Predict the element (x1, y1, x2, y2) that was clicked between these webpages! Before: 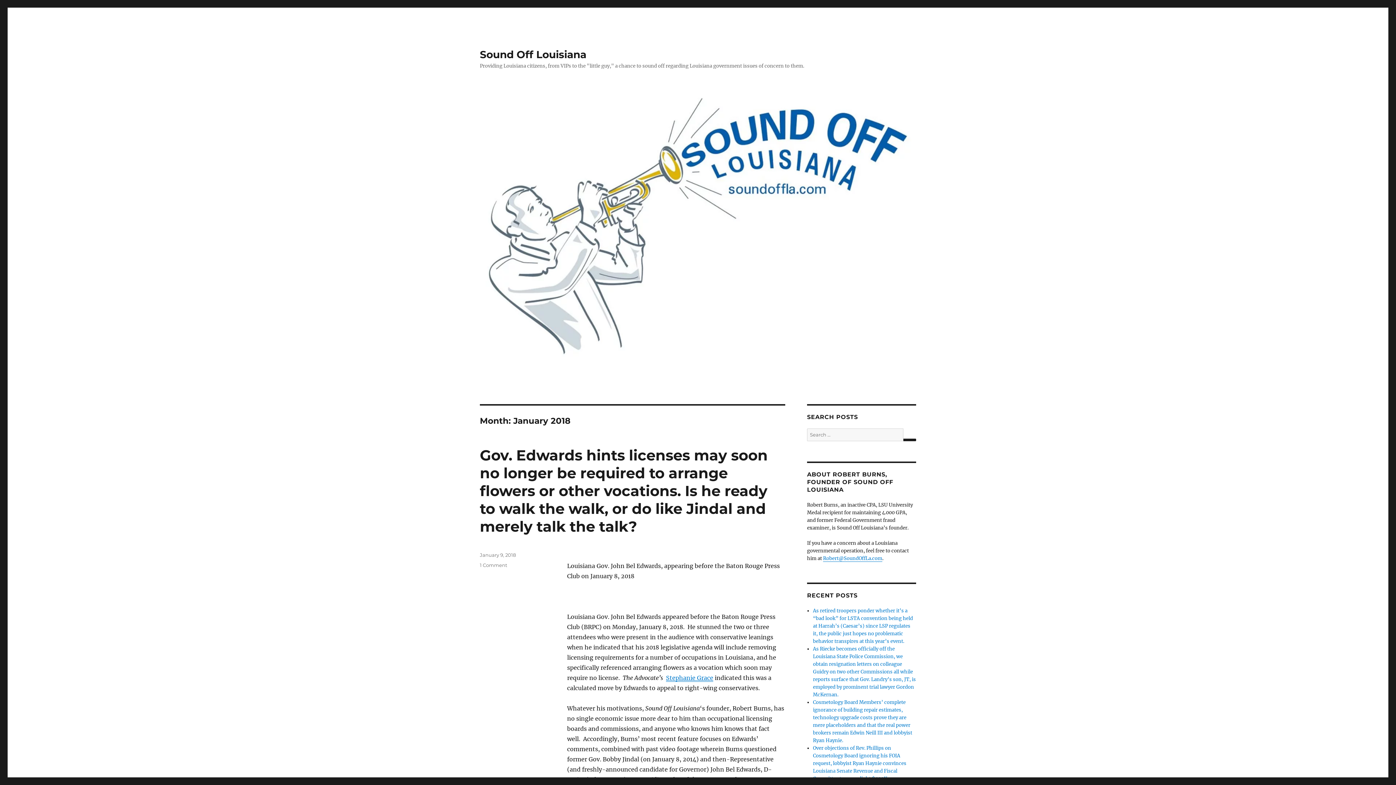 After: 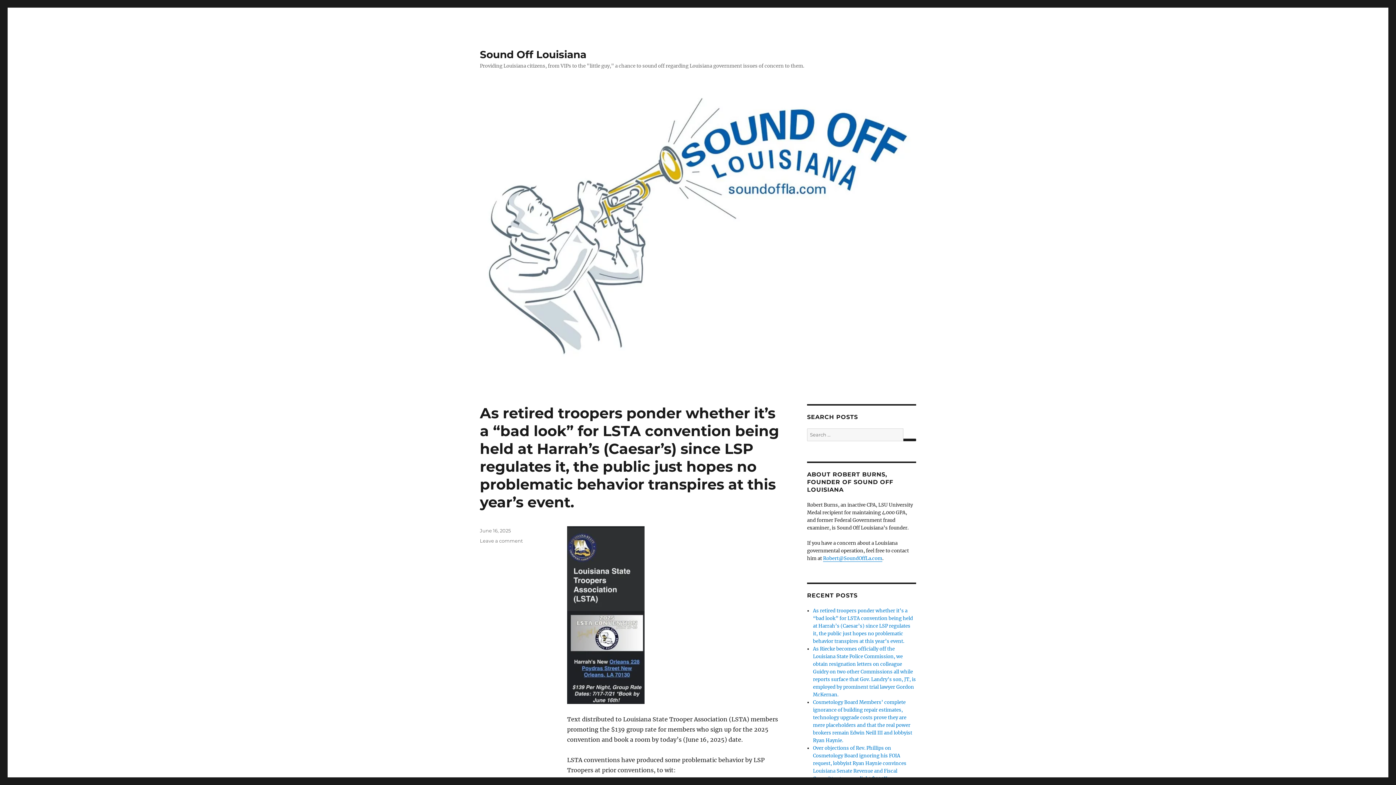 Action: bbox: (480, 48, 586, 60) label: Sound Off Louisiana